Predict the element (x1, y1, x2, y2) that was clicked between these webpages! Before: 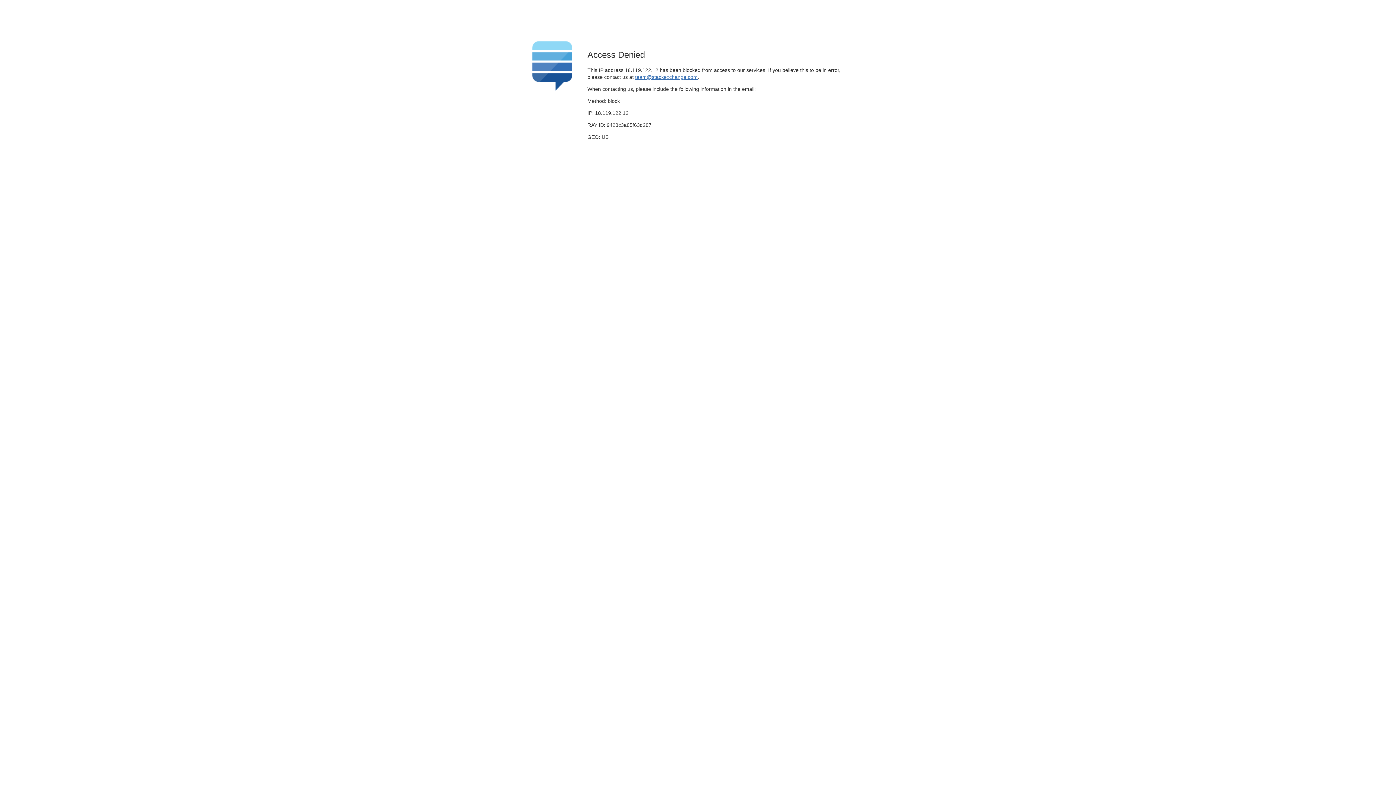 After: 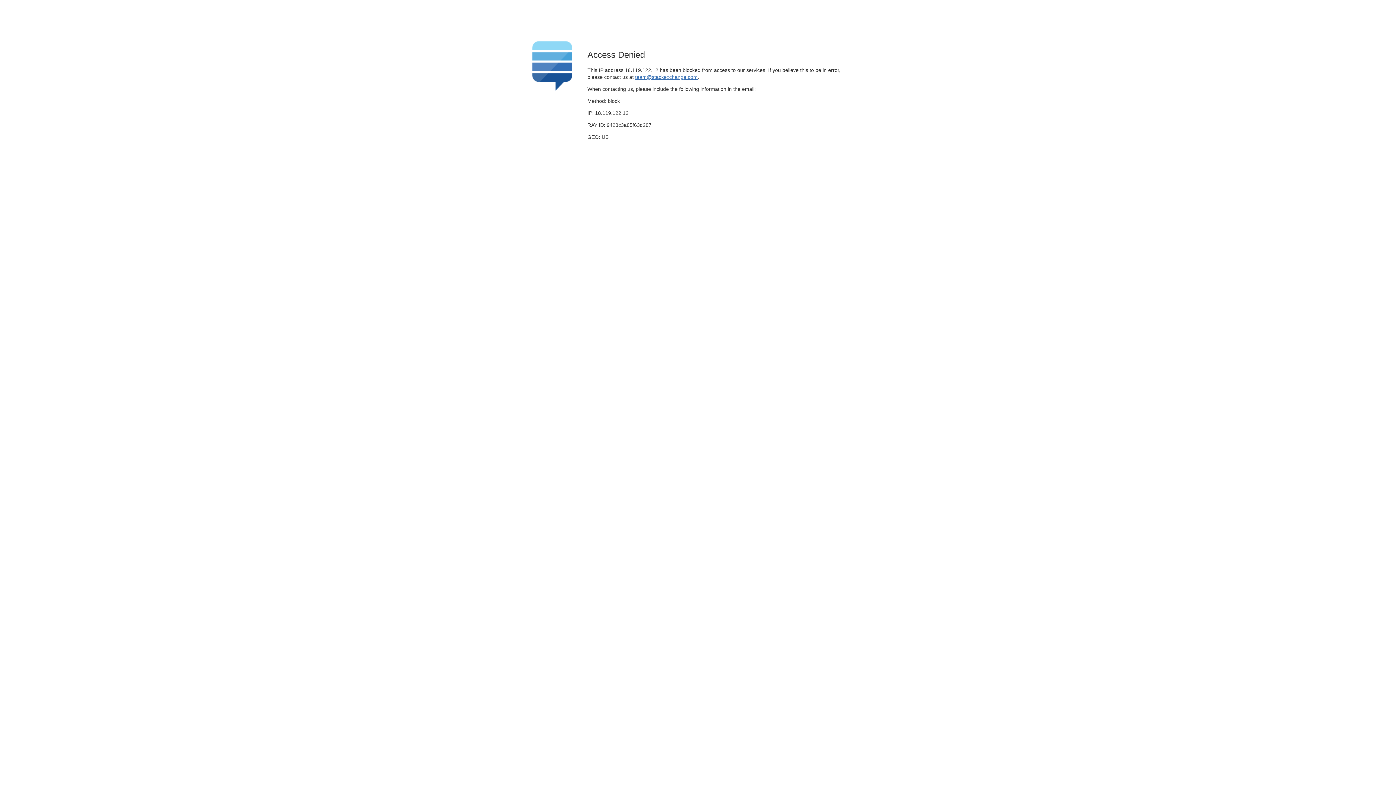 Action: bbox: (635, 74, 697, 79) label: team@stackexchange.com